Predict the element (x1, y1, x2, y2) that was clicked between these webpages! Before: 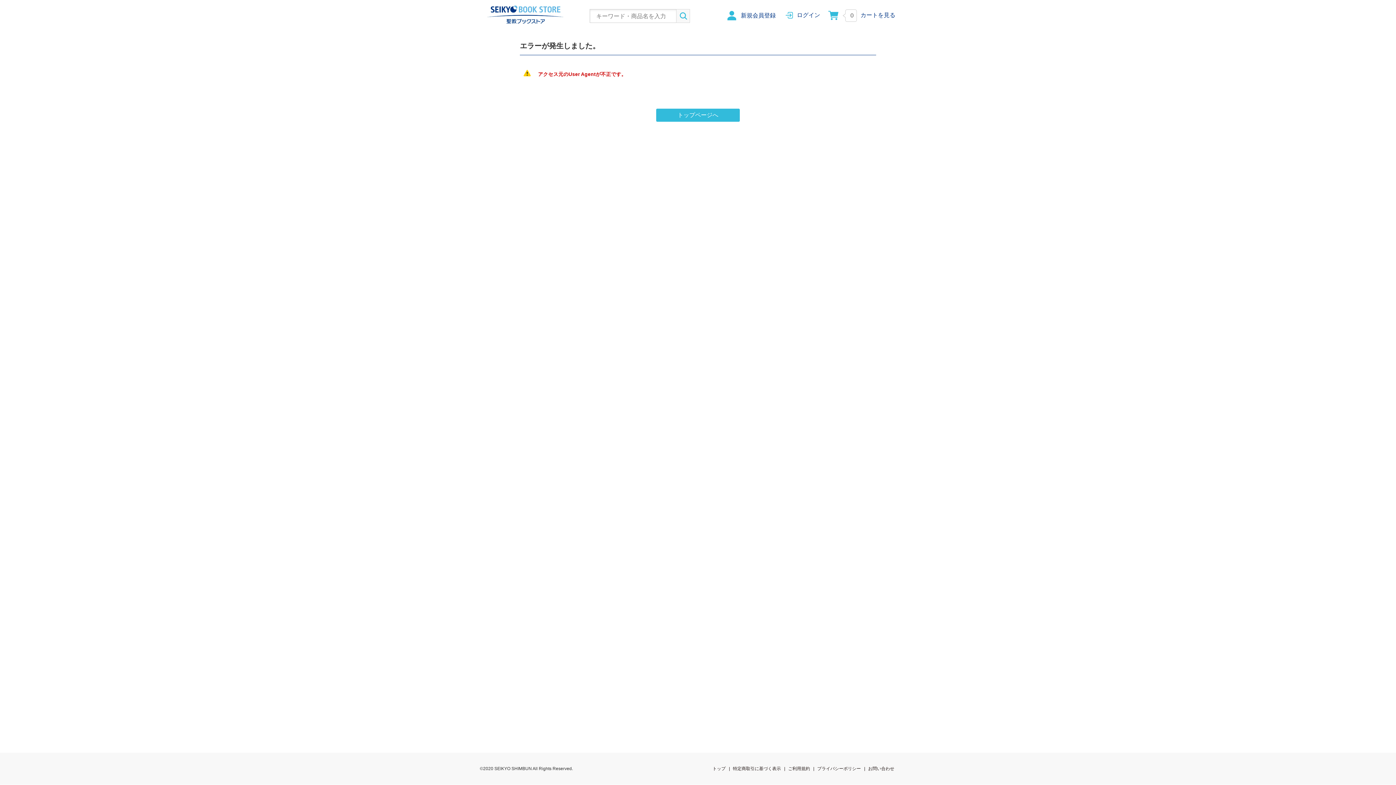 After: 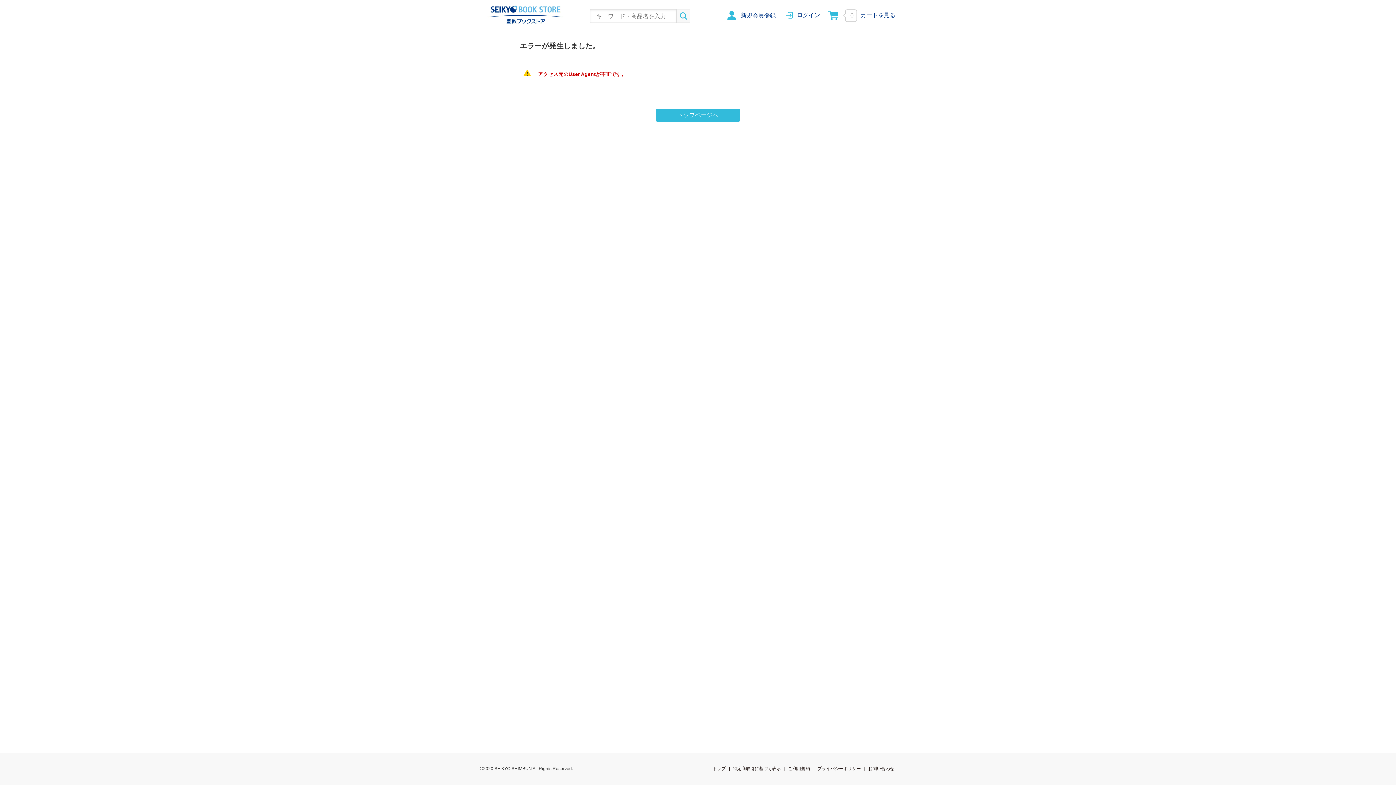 Action: bbox: (480, 17, 571, 30)